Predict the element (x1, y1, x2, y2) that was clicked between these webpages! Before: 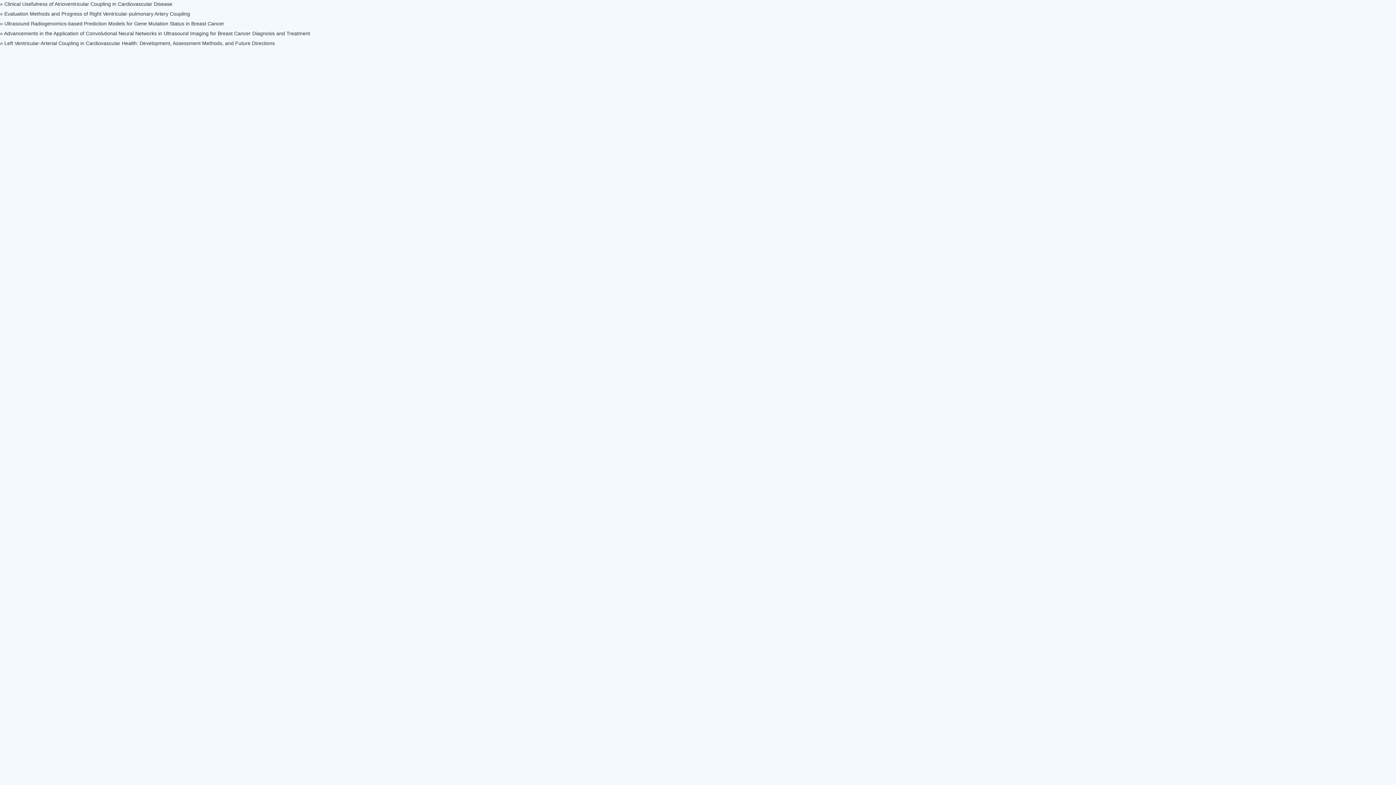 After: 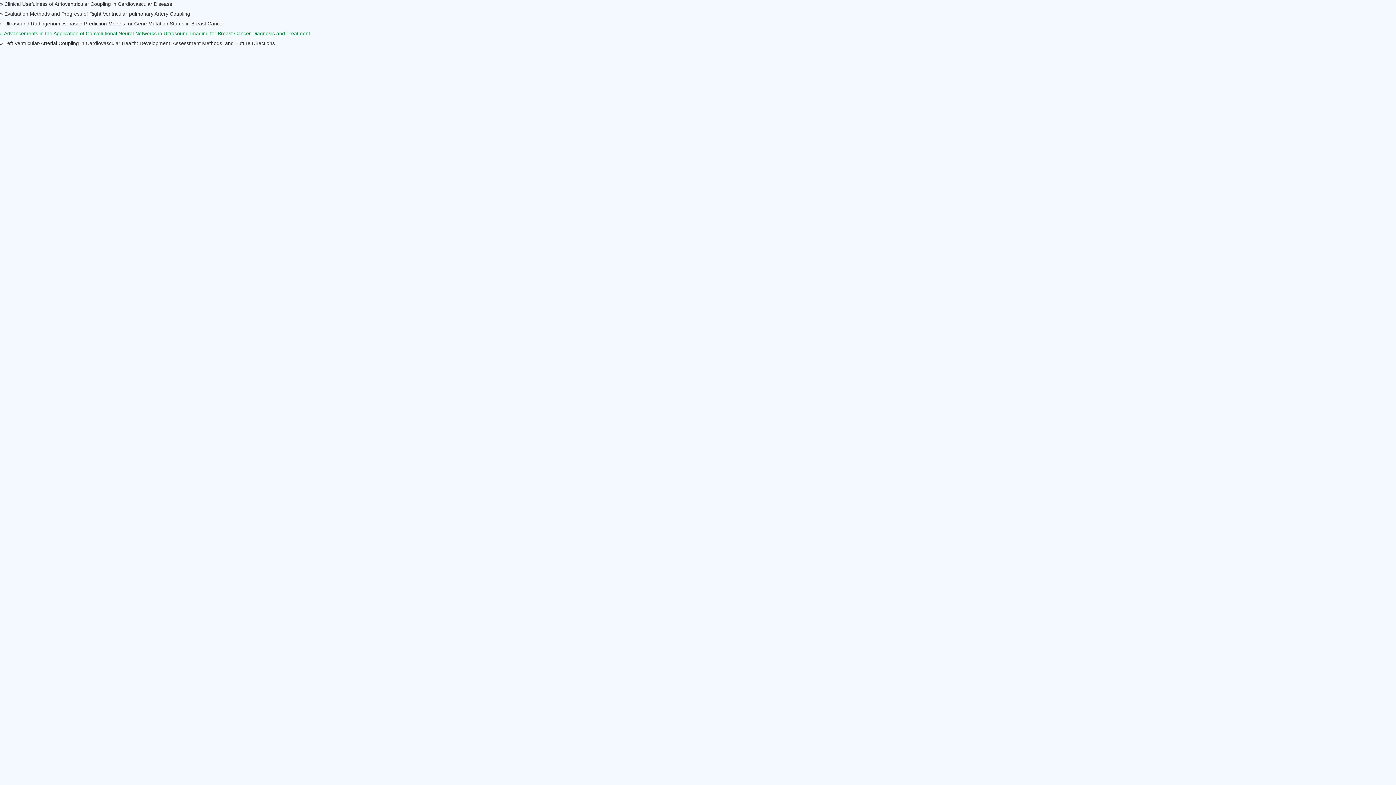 Action: label: » Advancements in the Application of Convolutional Neural Networks in Ultrasound Imaging for Breast Cancer Diagnosis and Treatment bbox: (0, 29, 1396, 37)